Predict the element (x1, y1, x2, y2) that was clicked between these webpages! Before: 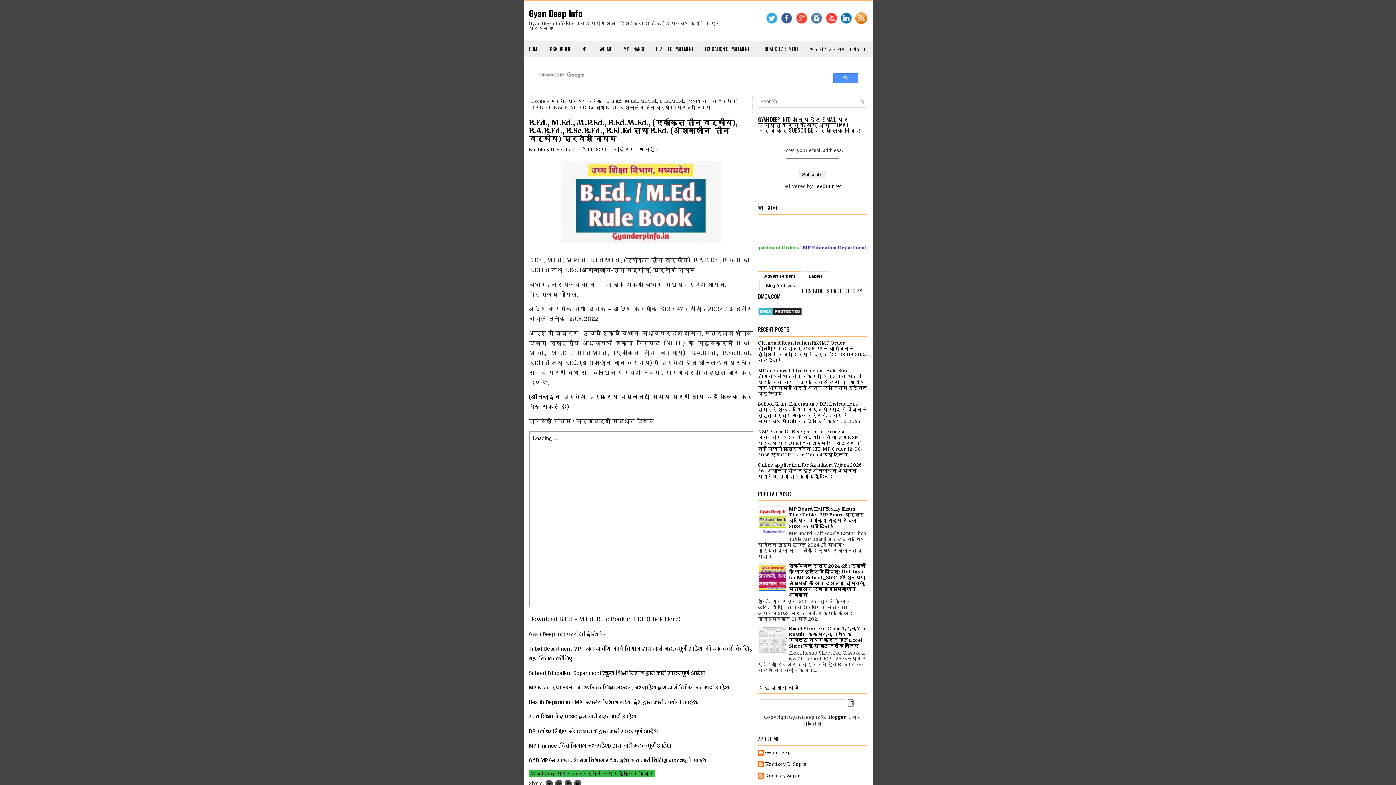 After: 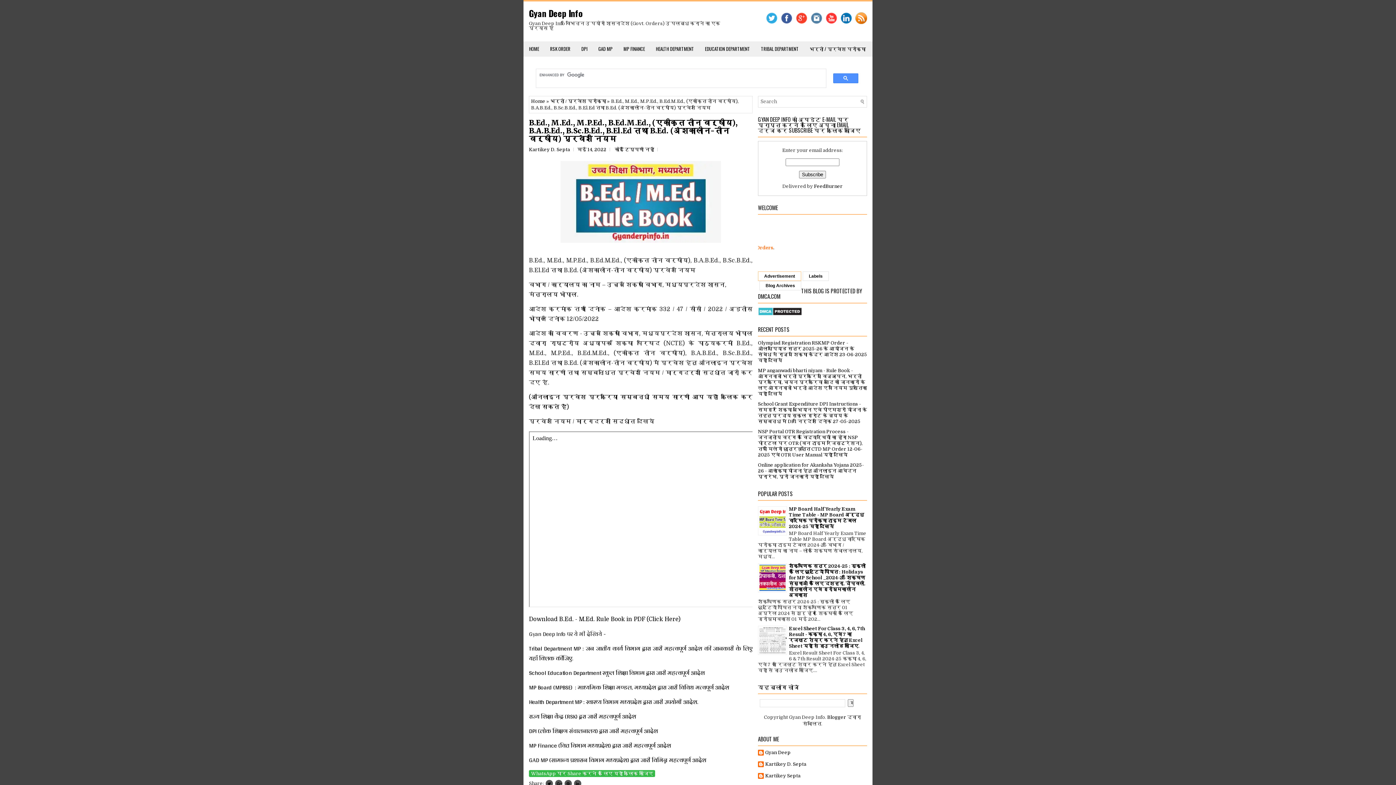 Action: label: WhatsApp पर Share करने के लिए यहाँ क्लिक कीजिए bbox: (529, 770, 655, 777)